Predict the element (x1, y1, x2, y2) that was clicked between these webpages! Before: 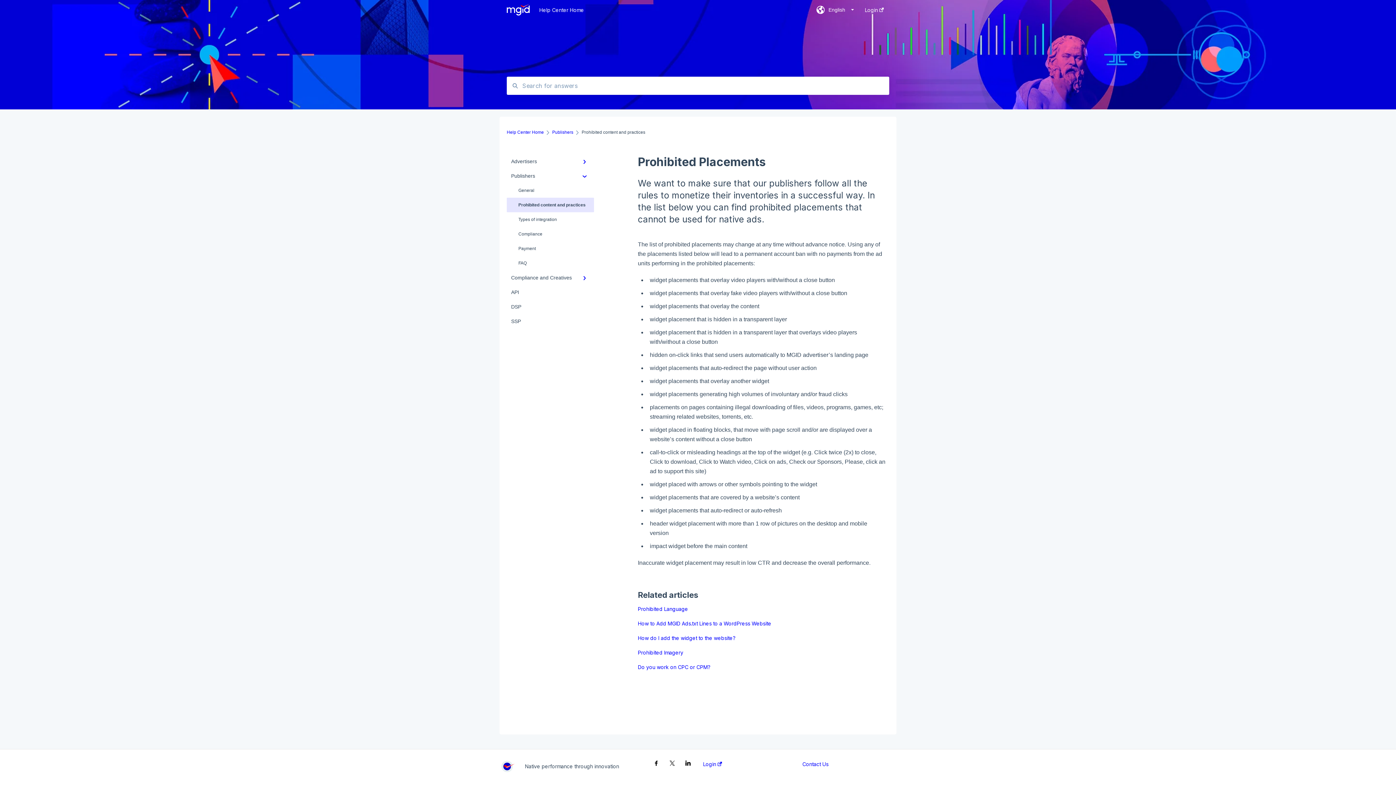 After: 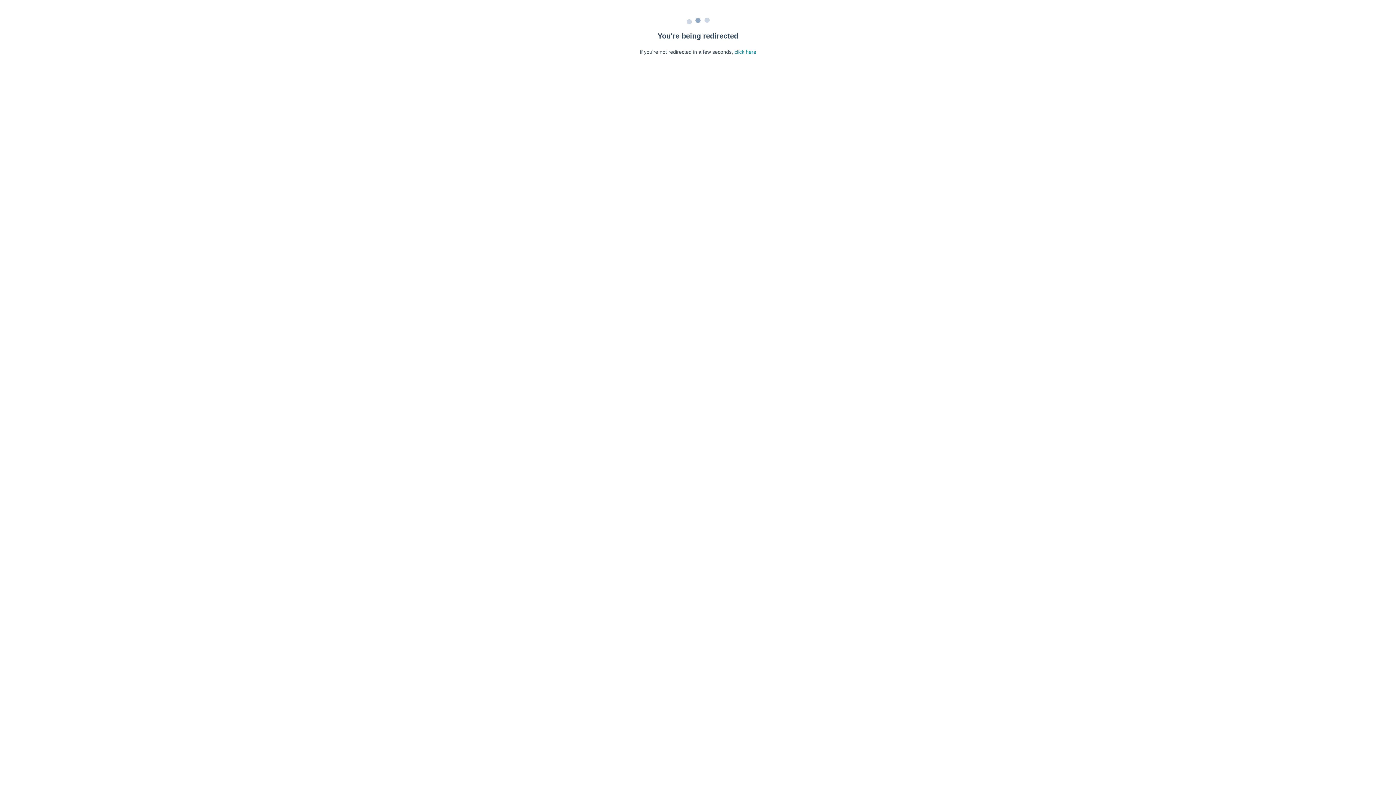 Action: bbox: (638, 620, 771, 626) label: How to Add MGID Ads.txt Lines to a WordPress Website